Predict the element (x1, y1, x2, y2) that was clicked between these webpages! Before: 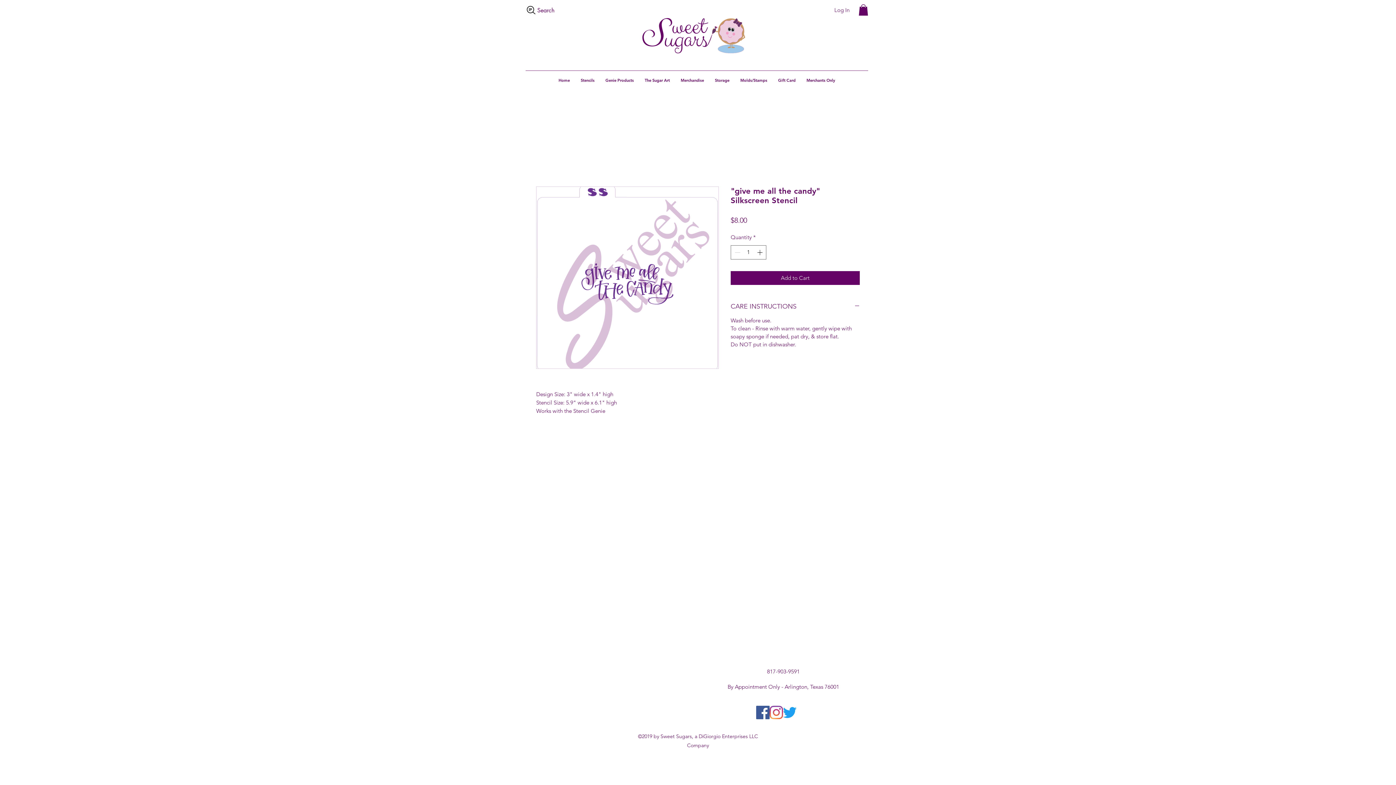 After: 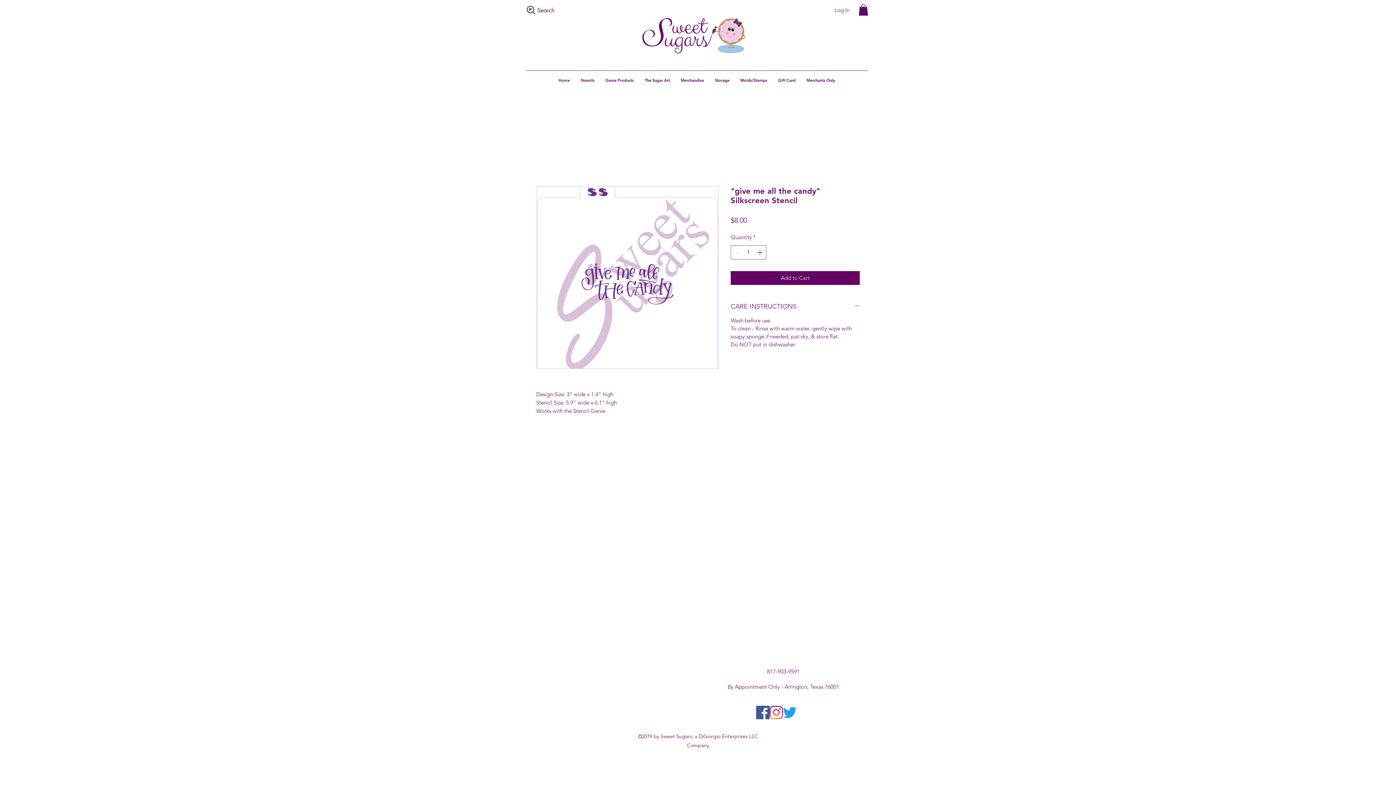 Action: label: facebook bbox: (756, 706, 769, 719)